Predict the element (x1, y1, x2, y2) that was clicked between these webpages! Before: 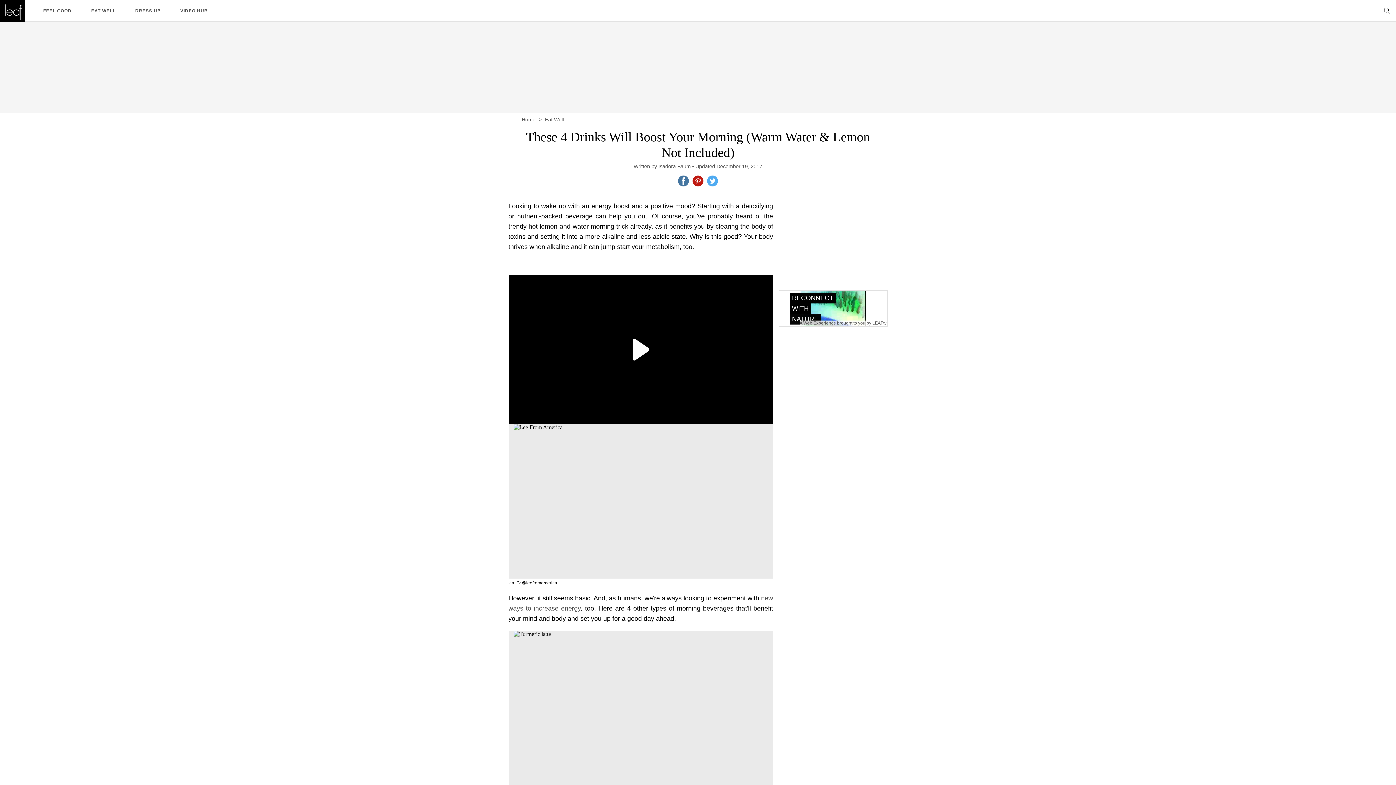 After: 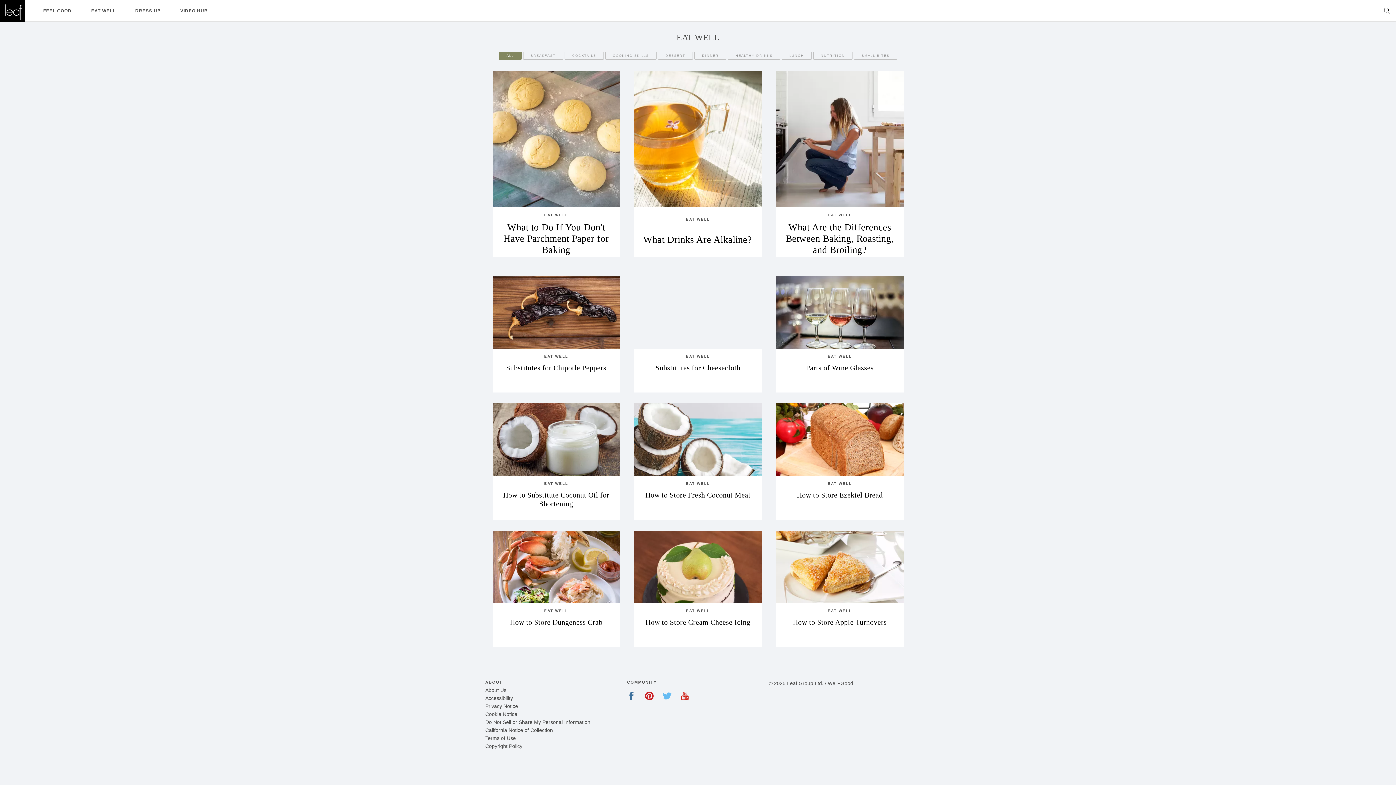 Action: label: EAT WELL bbox: (91, 8, 115, 13)